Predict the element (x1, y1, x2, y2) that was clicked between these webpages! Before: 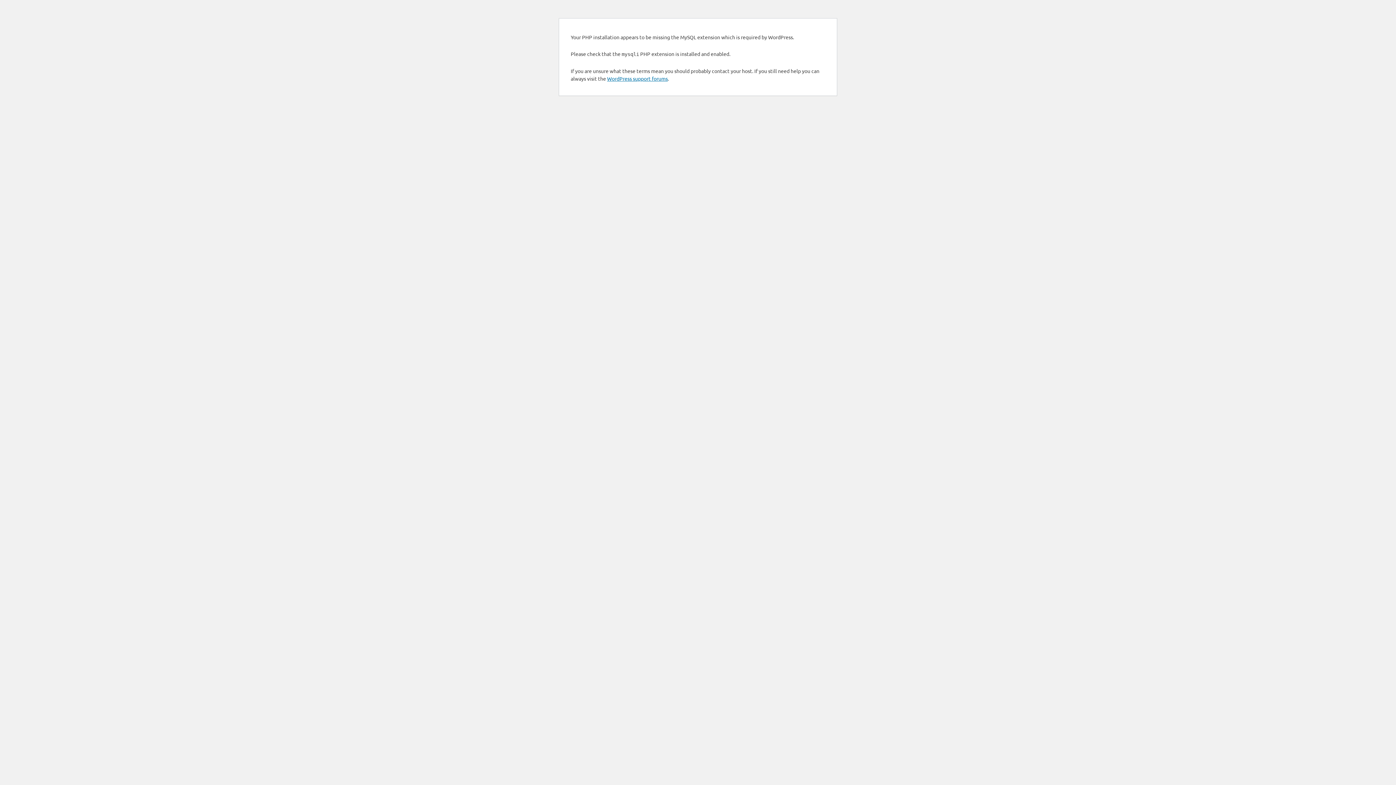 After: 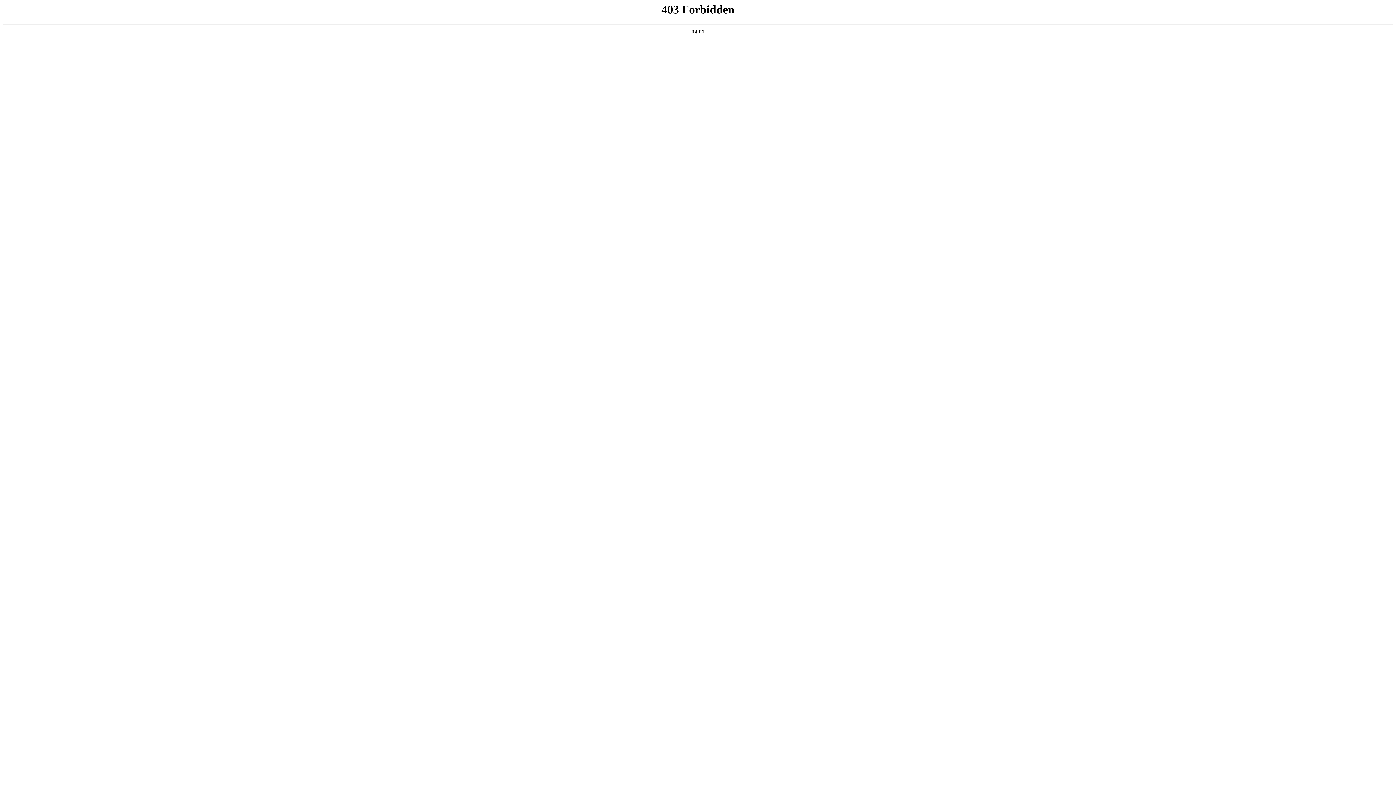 Action: label: WordPress support forums bbox: (607, 75, 668, 81)